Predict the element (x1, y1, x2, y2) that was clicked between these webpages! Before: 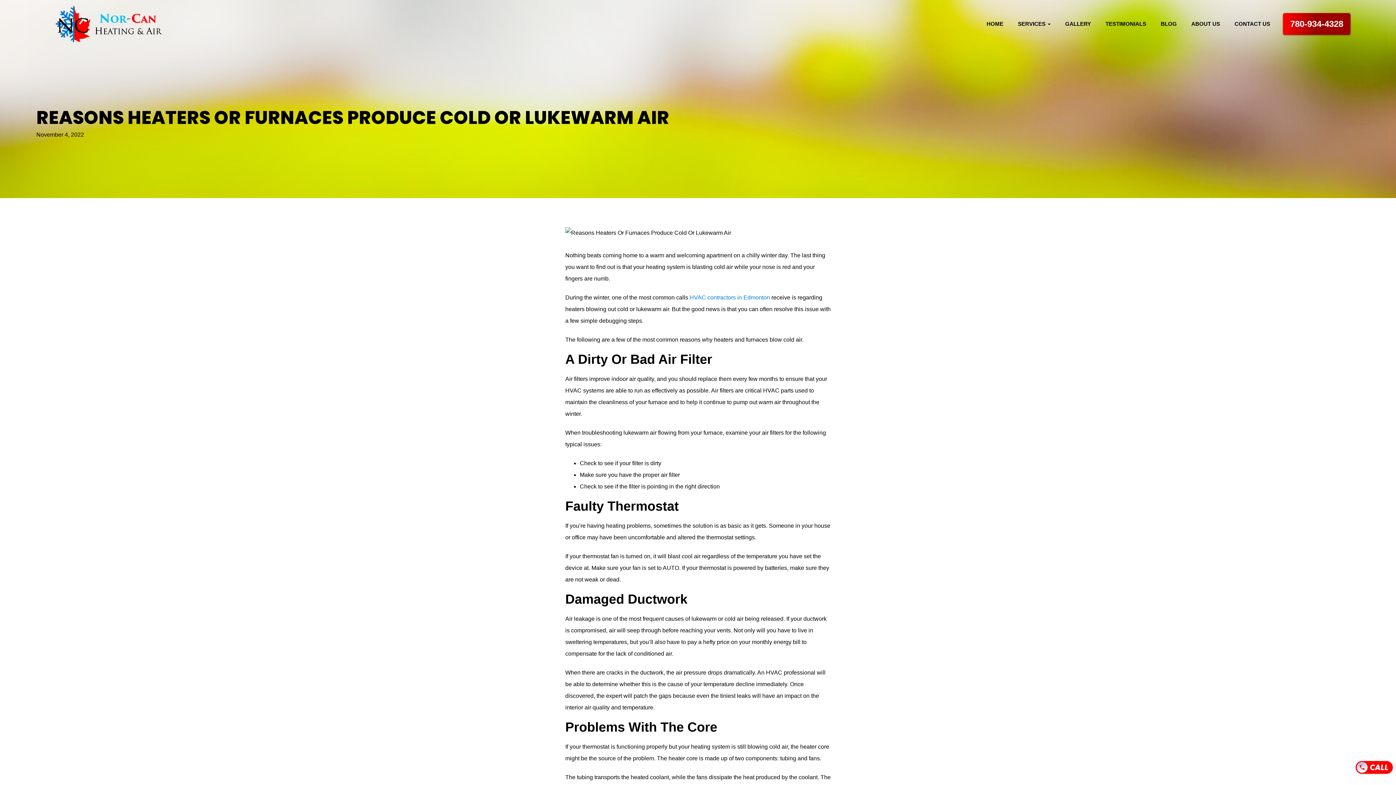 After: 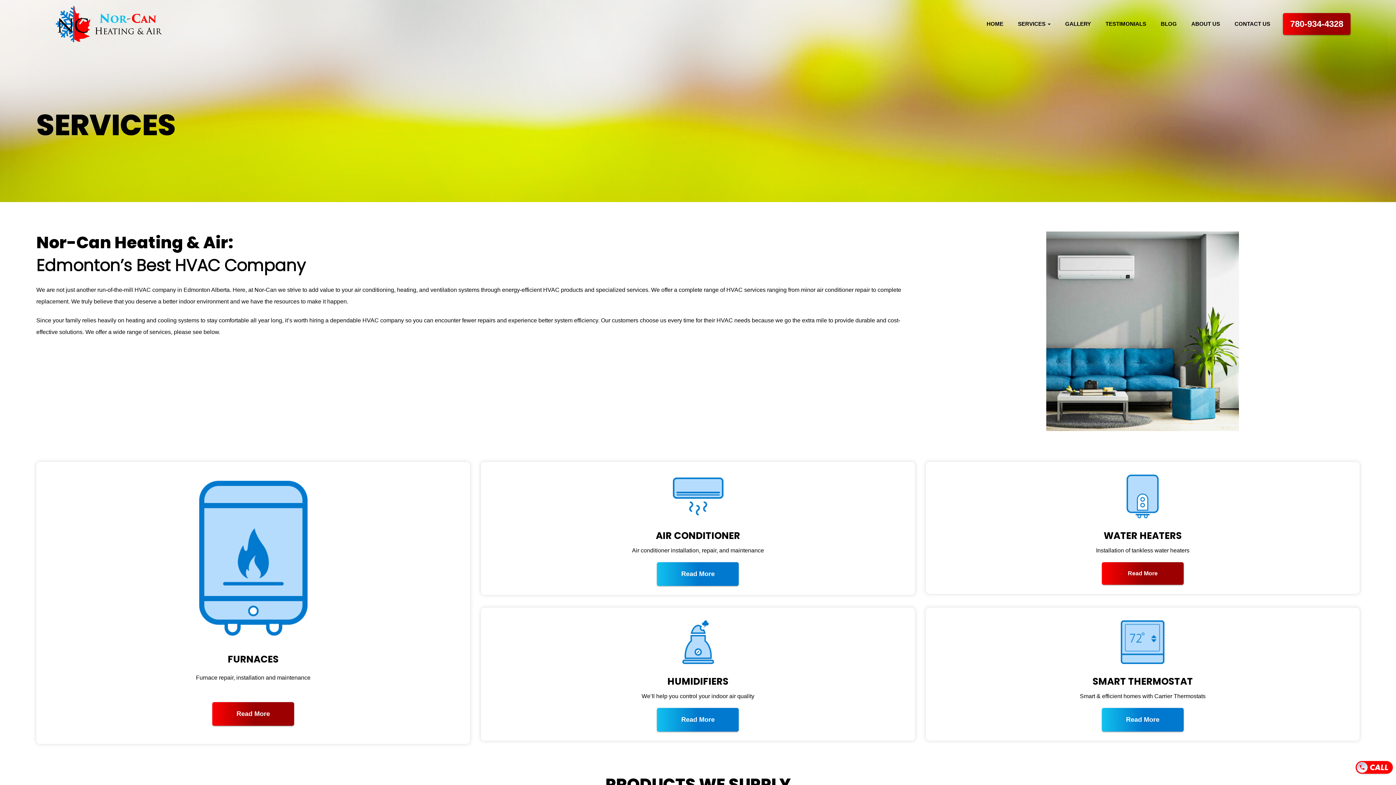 Action: bbox: (1018, 13, 1050, 34) label: SERVICES 